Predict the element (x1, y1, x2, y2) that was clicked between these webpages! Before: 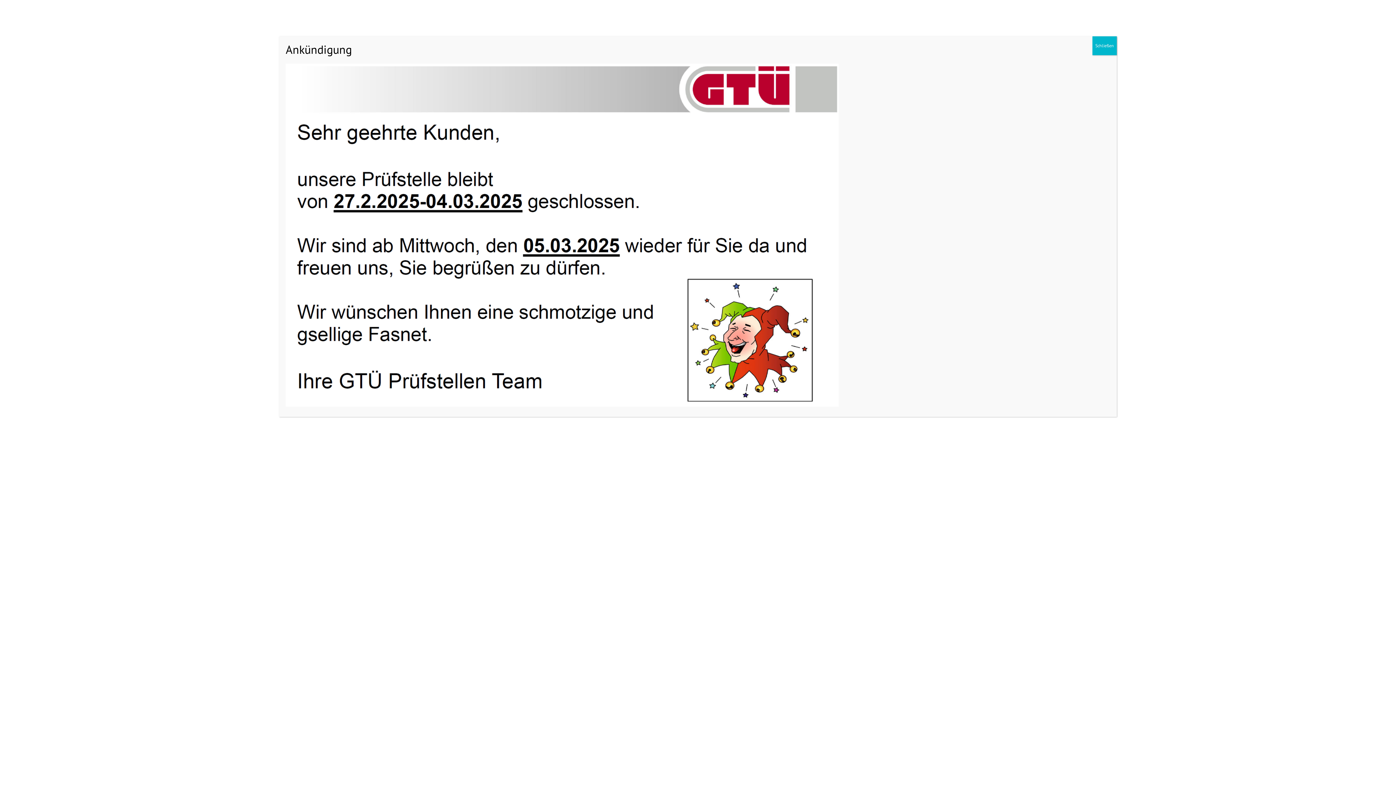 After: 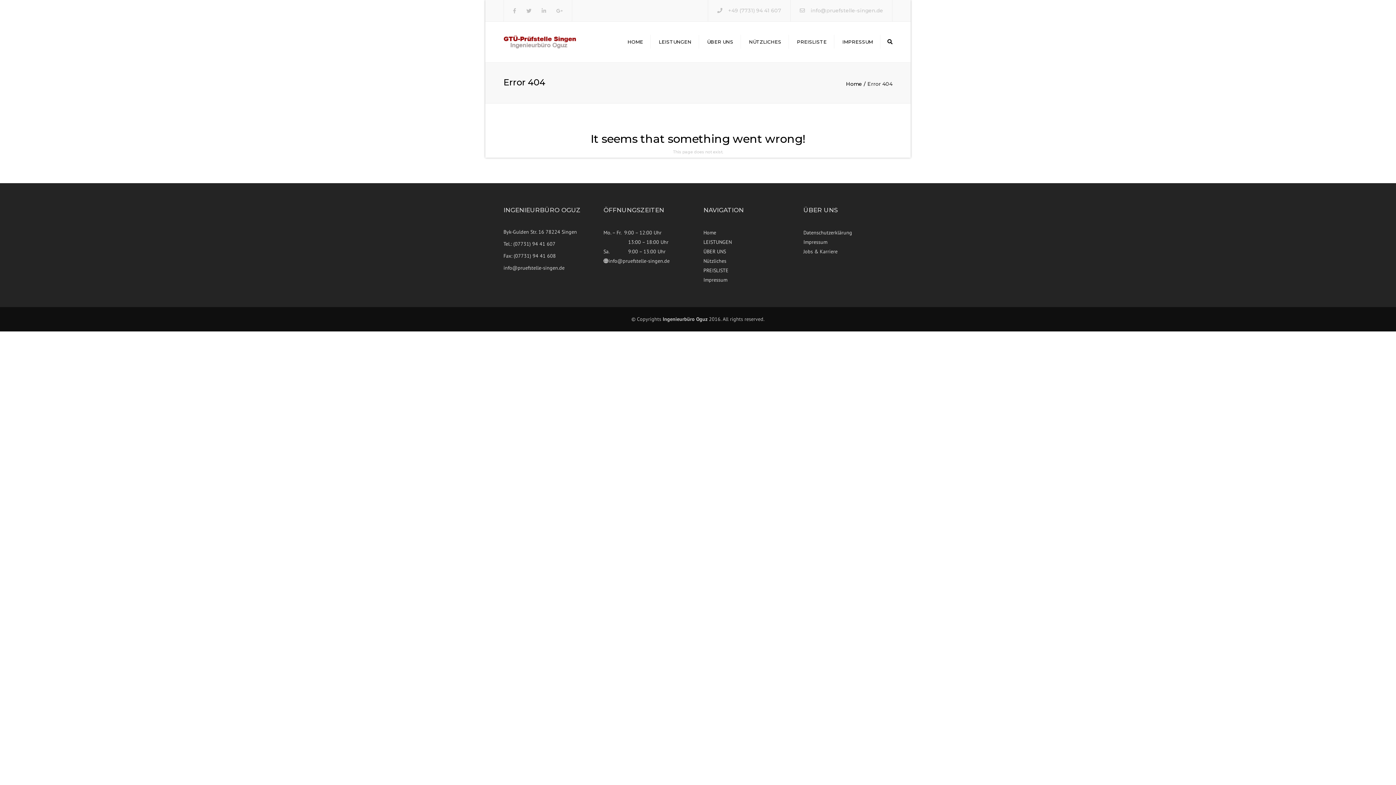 Action: bbox: (1092, 36, 1117, 55) label: Schließen